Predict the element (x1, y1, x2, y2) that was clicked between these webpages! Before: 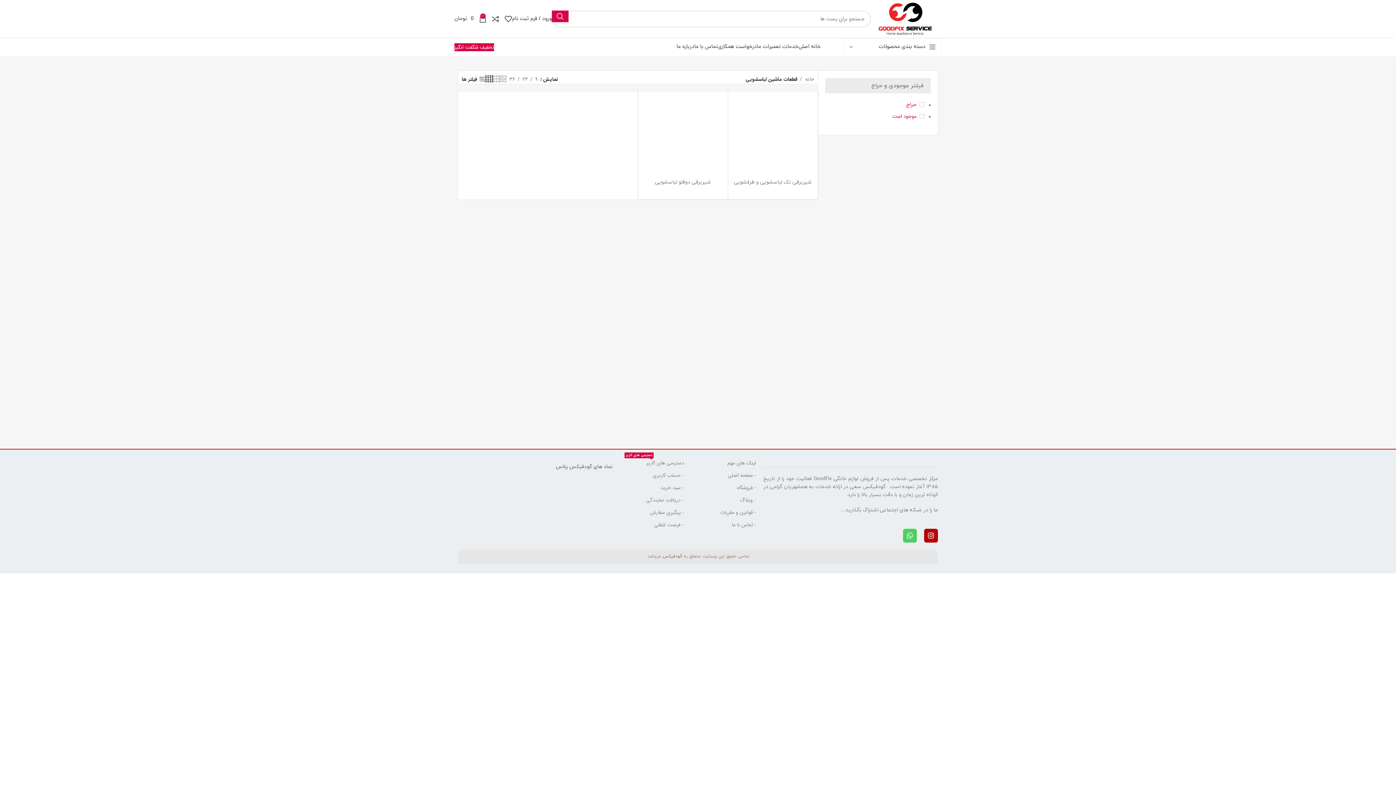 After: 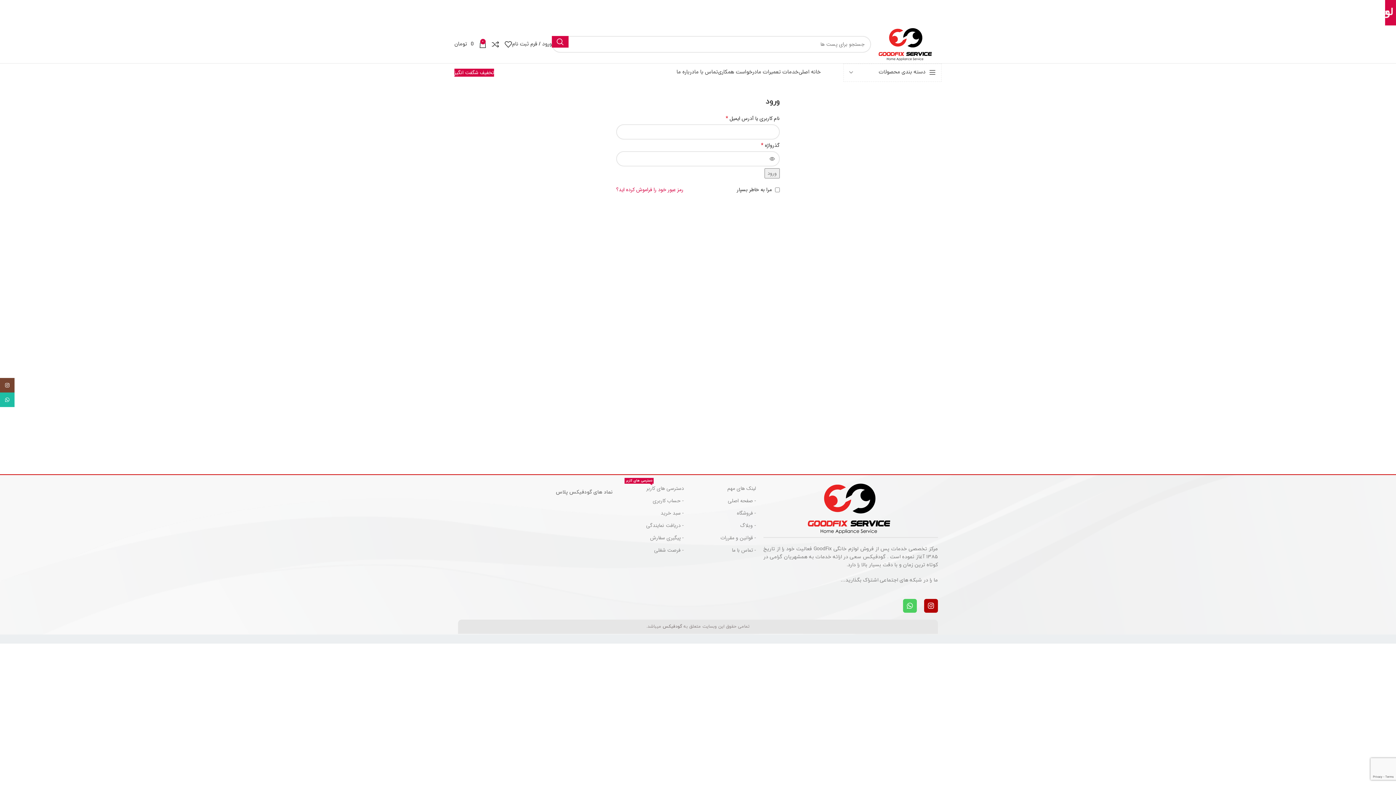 Action: label: ورود / فرم ثبت نام bbox: (512, 11, 552, 26)